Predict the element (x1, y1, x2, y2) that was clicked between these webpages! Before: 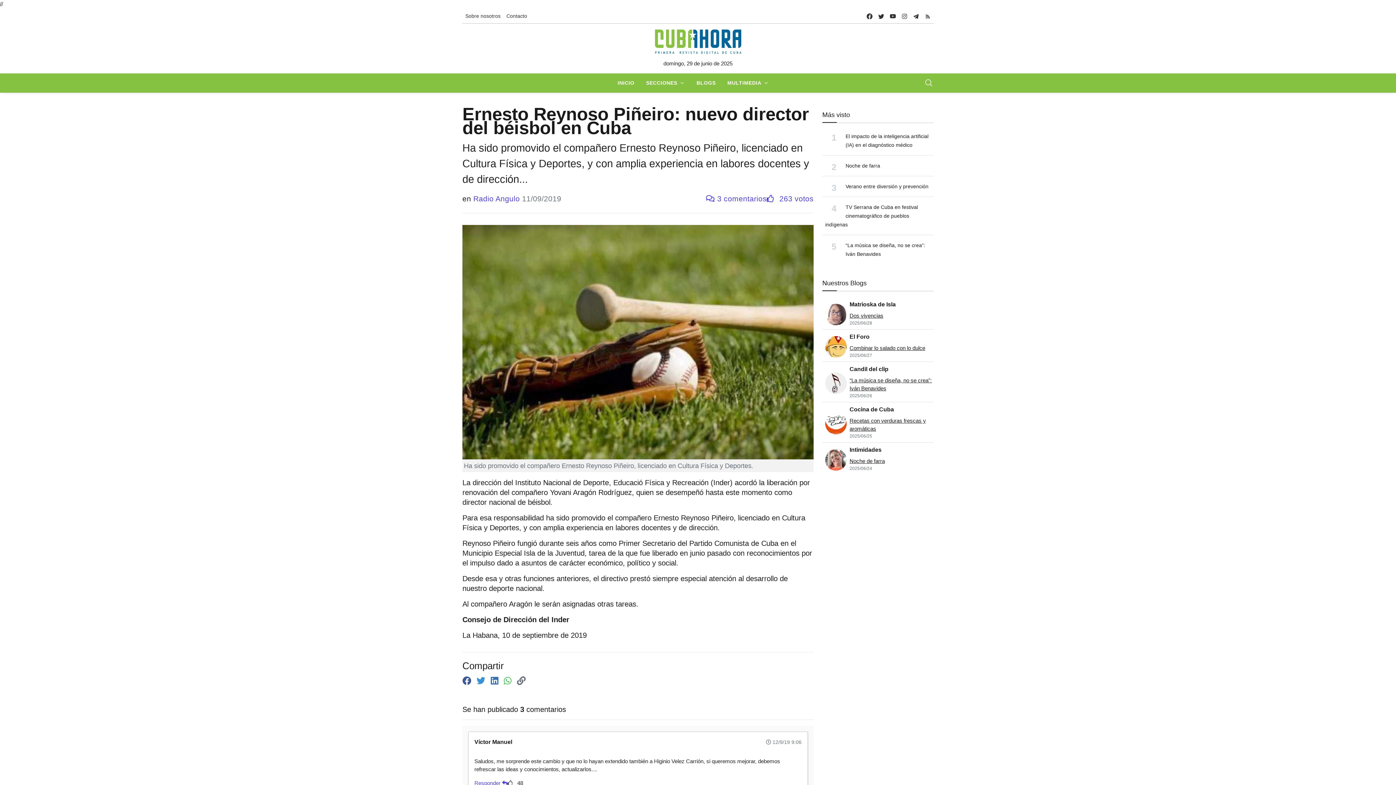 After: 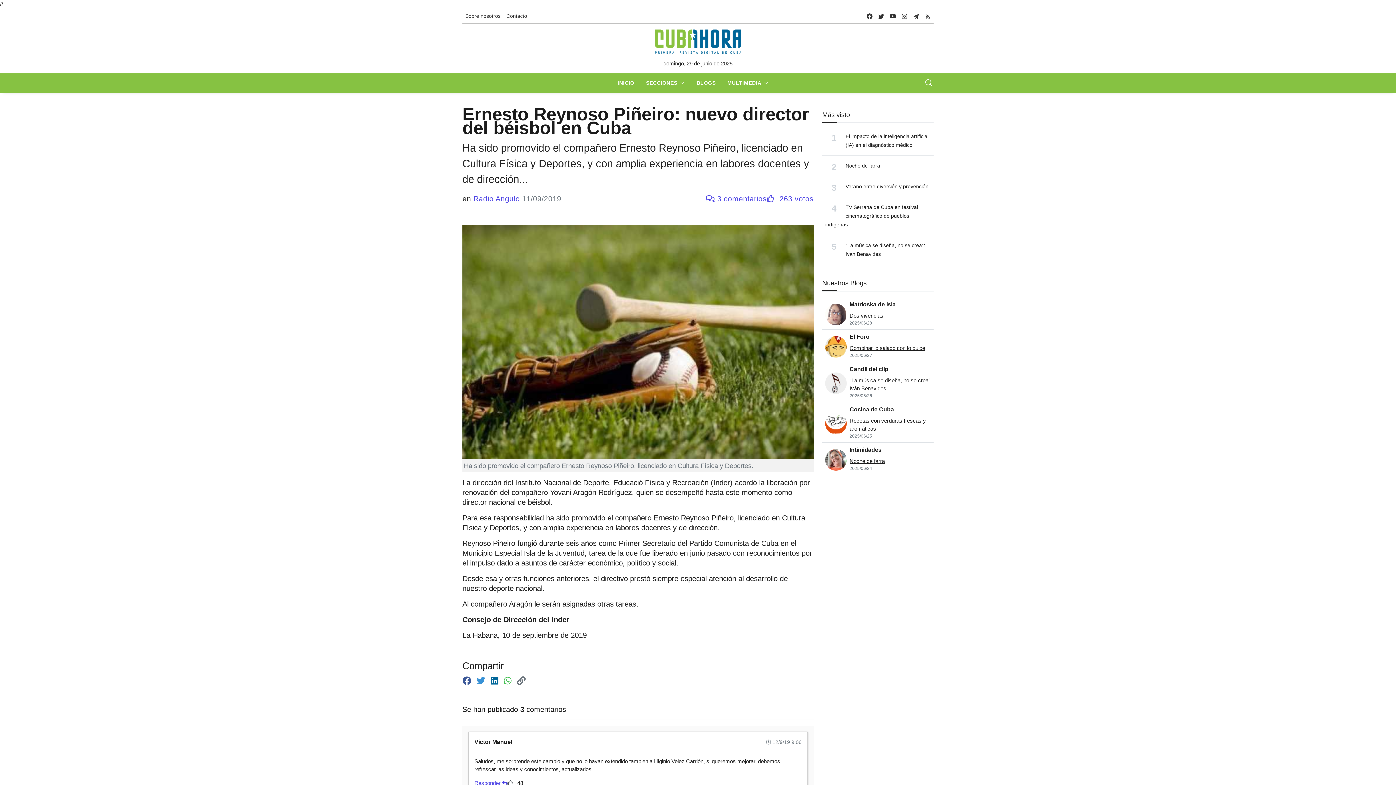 Action: label: Linkedin bbox: (490, 676, 501, 686)